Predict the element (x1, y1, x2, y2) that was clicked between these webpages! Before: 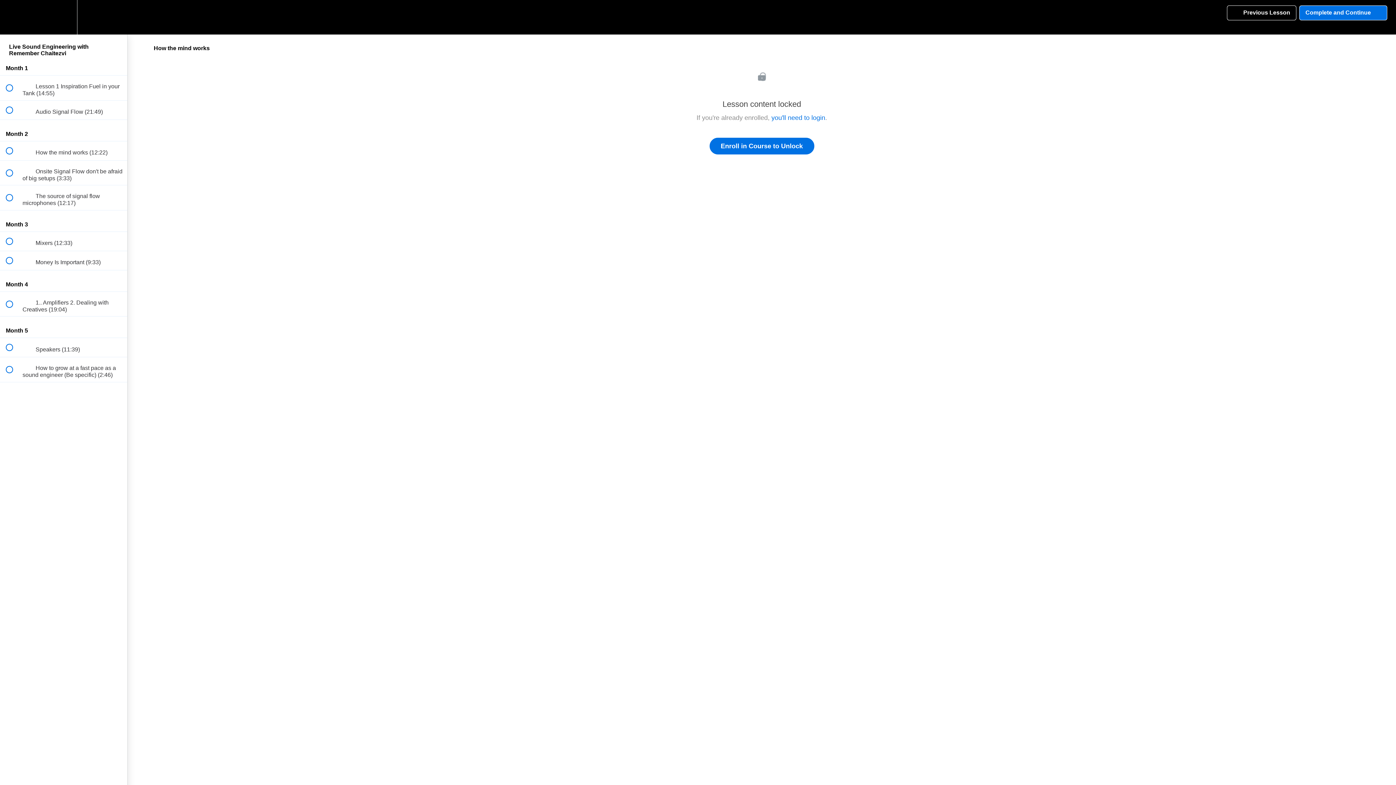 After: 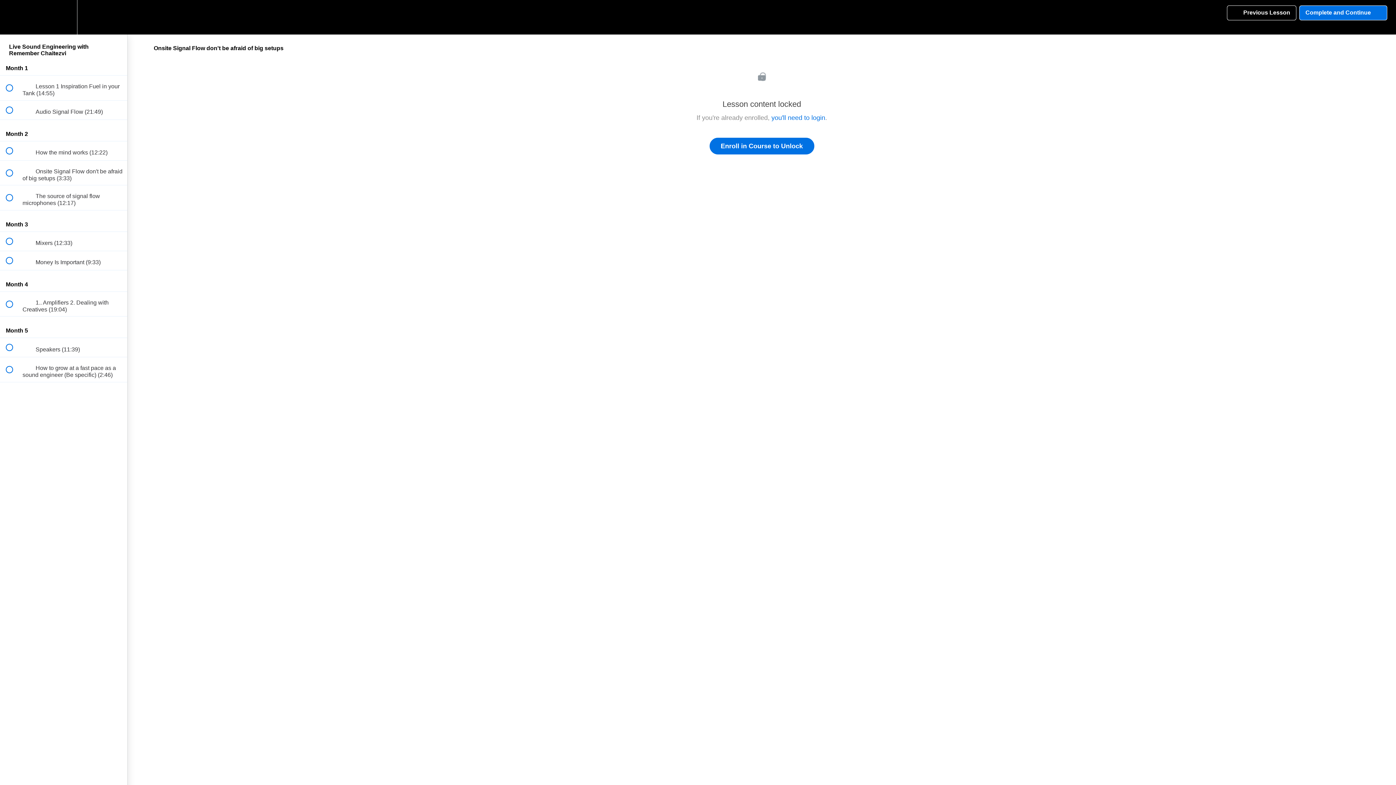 Action: bbox: (0, 160, 127, 185) label:  
 Onsite Signal Flow don't be afraid of big setups (3:33)